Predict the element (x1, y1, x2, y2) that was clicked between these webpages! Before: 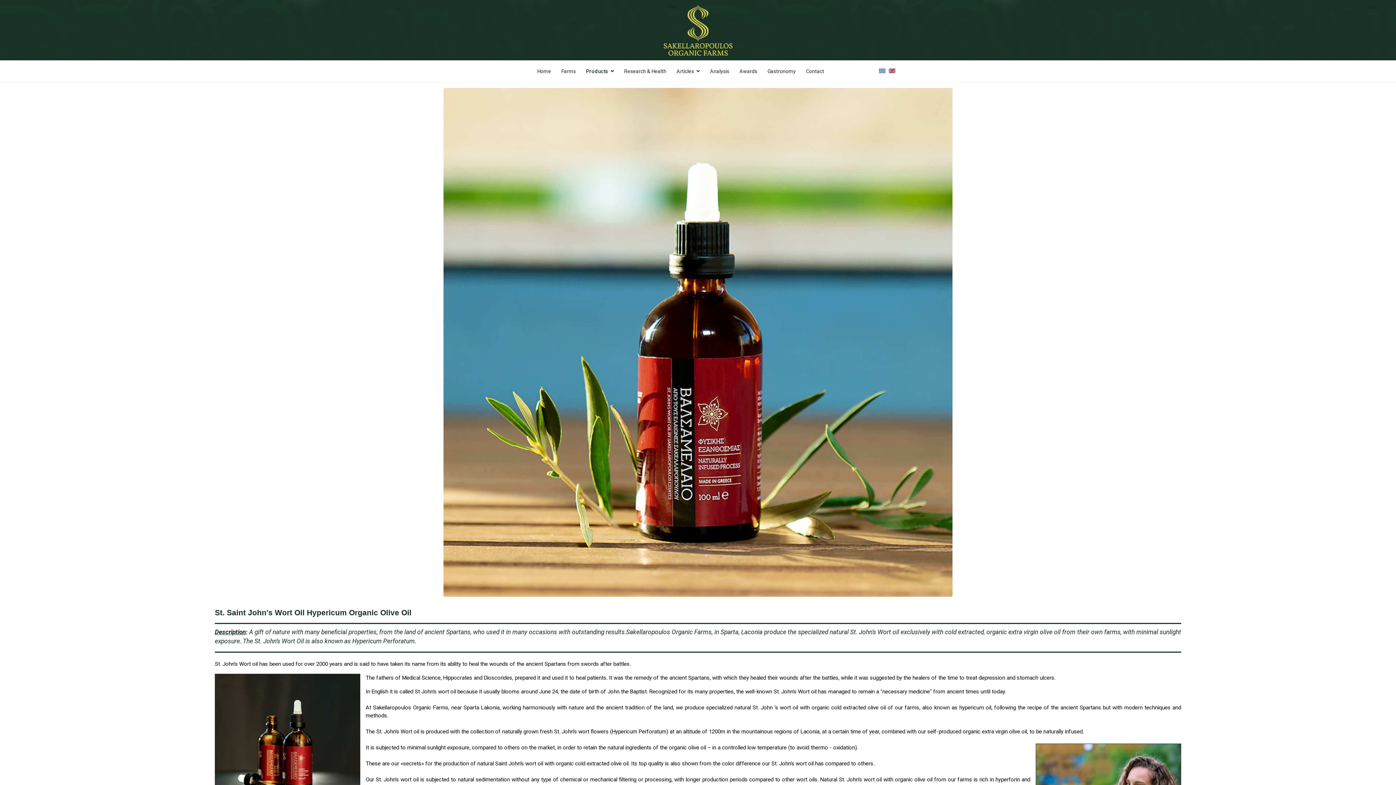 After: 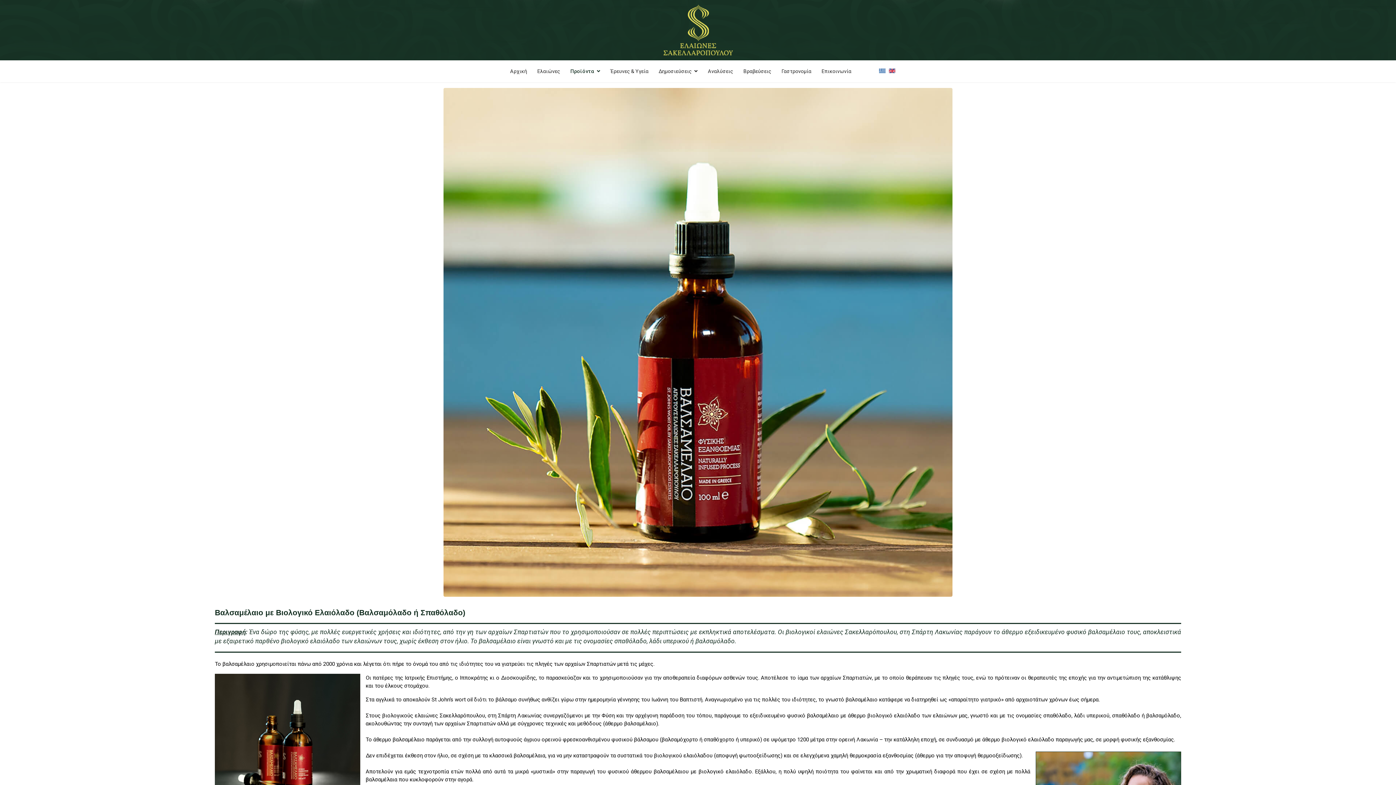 Action: bbox: (879, 68, 885, 73)